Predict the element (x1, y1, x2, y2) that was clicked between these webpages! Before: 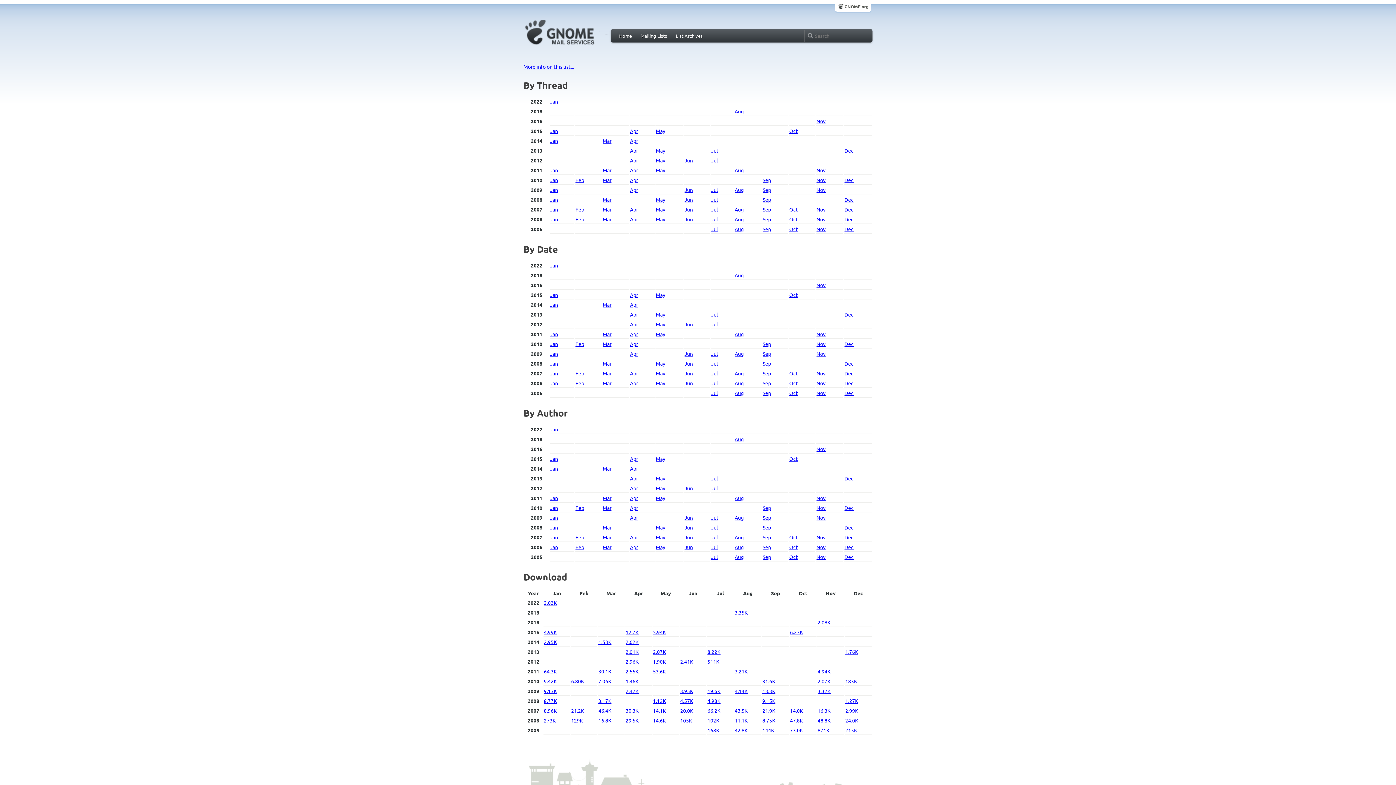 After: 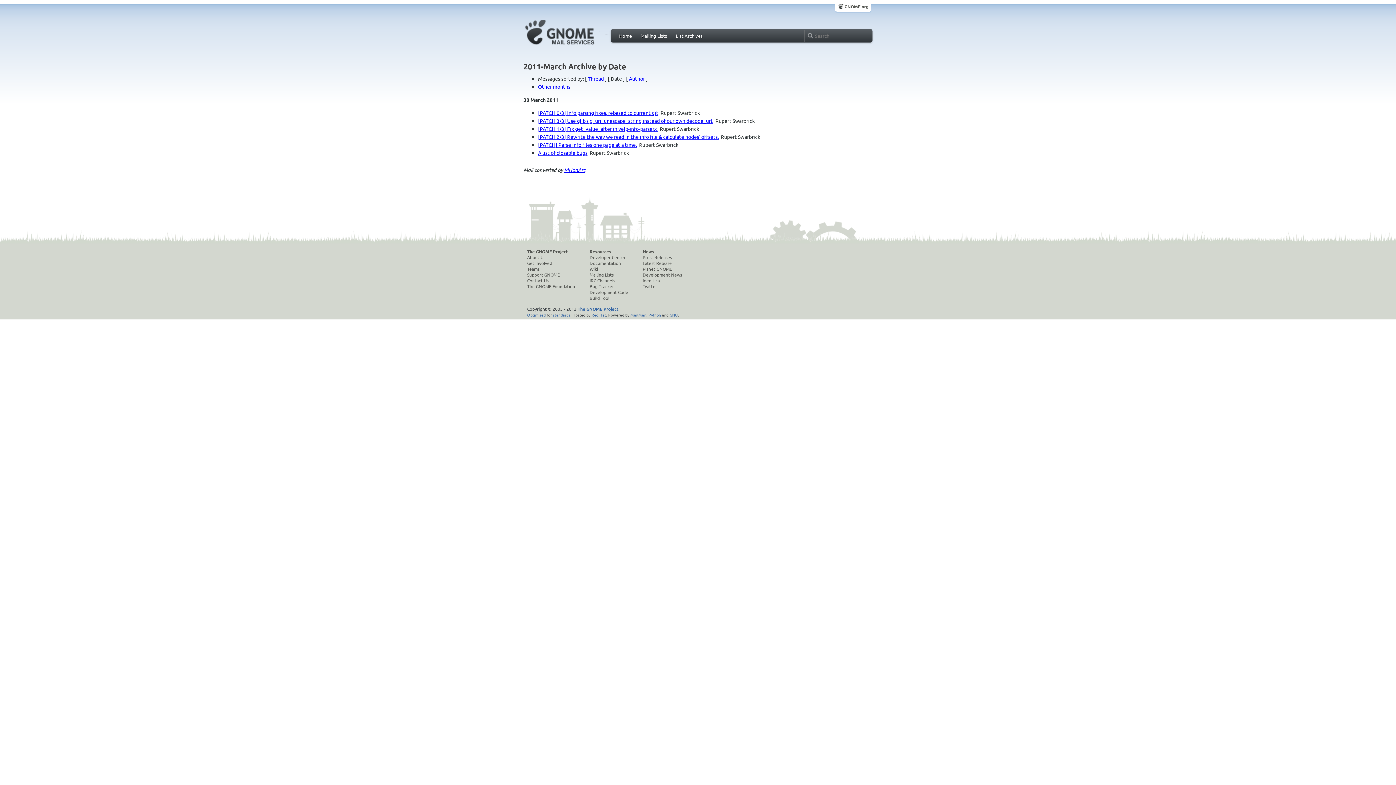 Action: bbox: (602, 330, 615, 337) label: Mar